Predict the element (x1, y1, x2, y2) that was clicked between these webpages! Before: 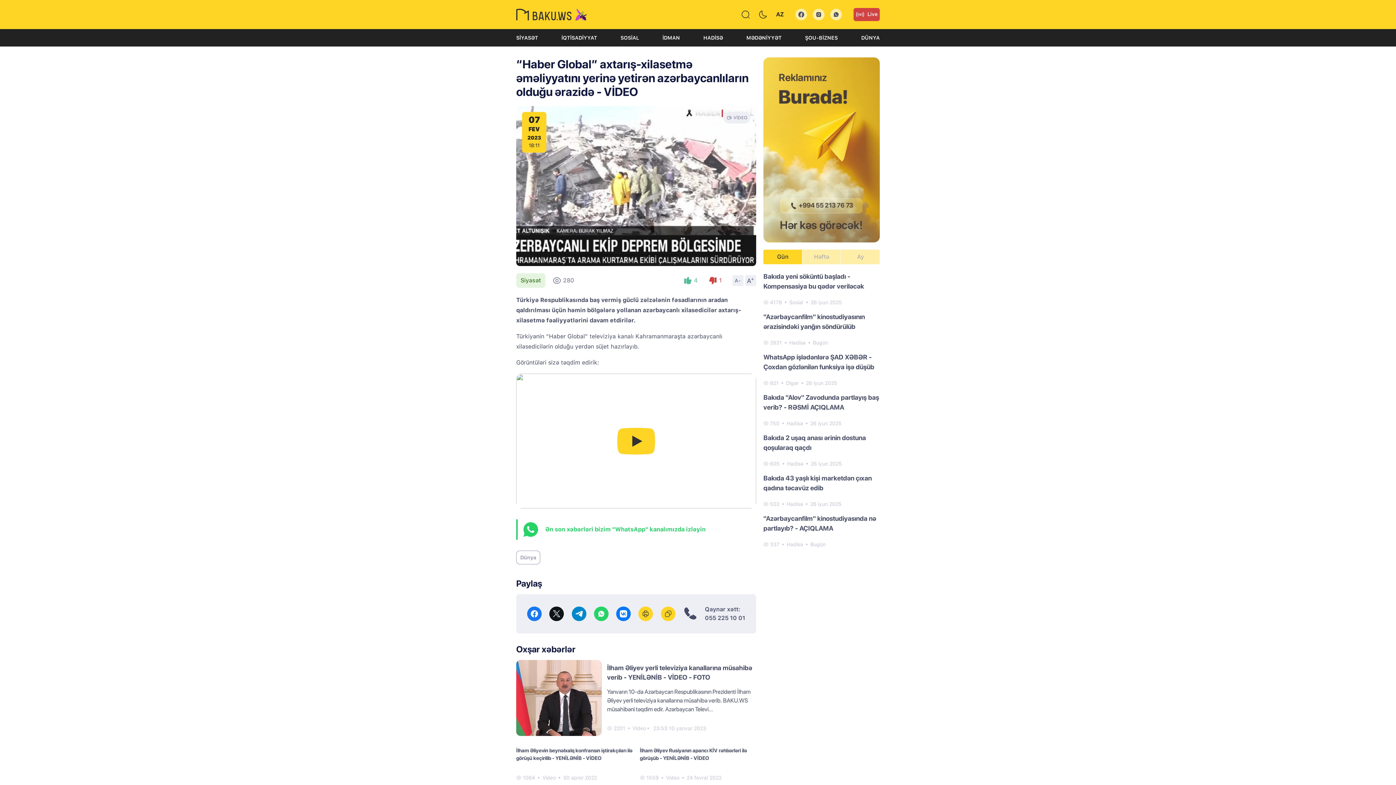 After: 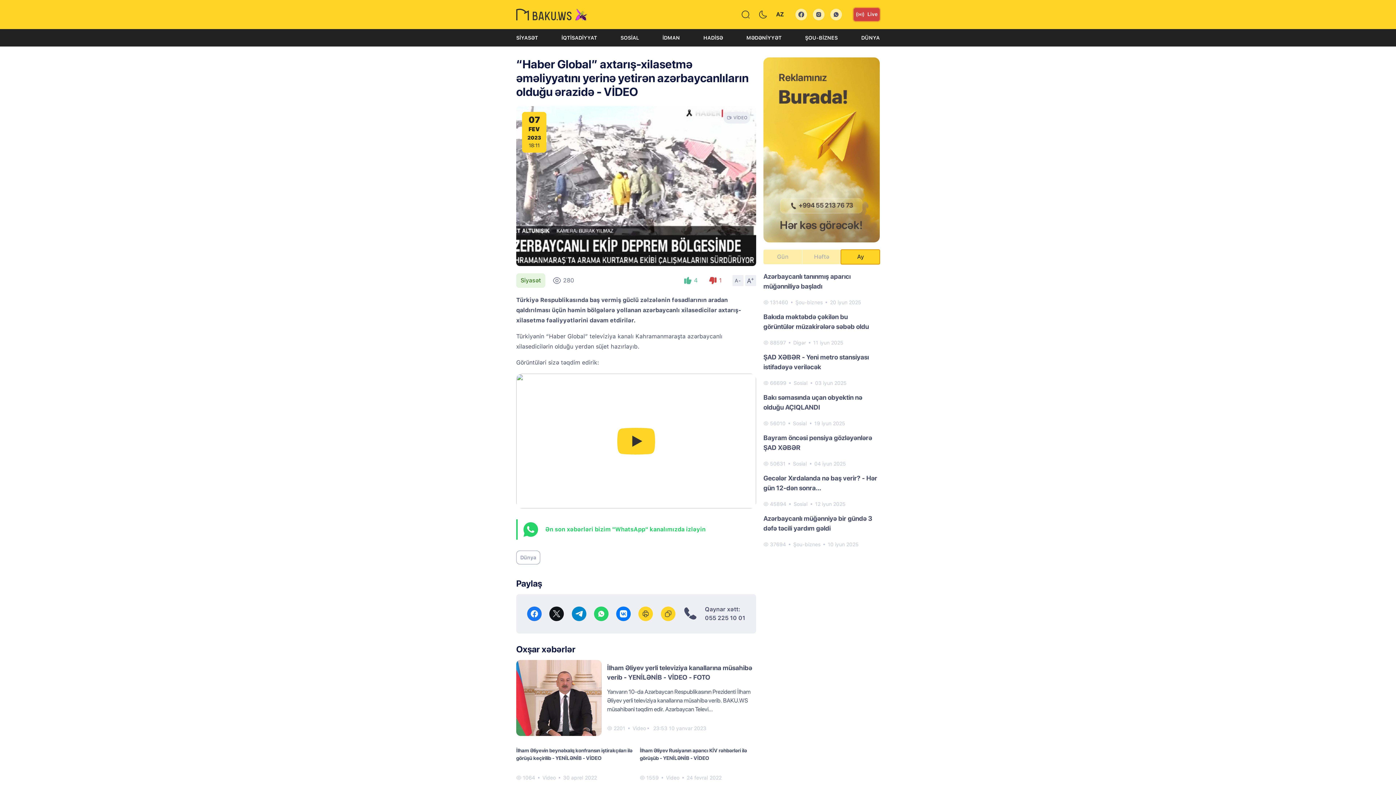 Action: label: Ay bbox: (841, 249, 880, 264)